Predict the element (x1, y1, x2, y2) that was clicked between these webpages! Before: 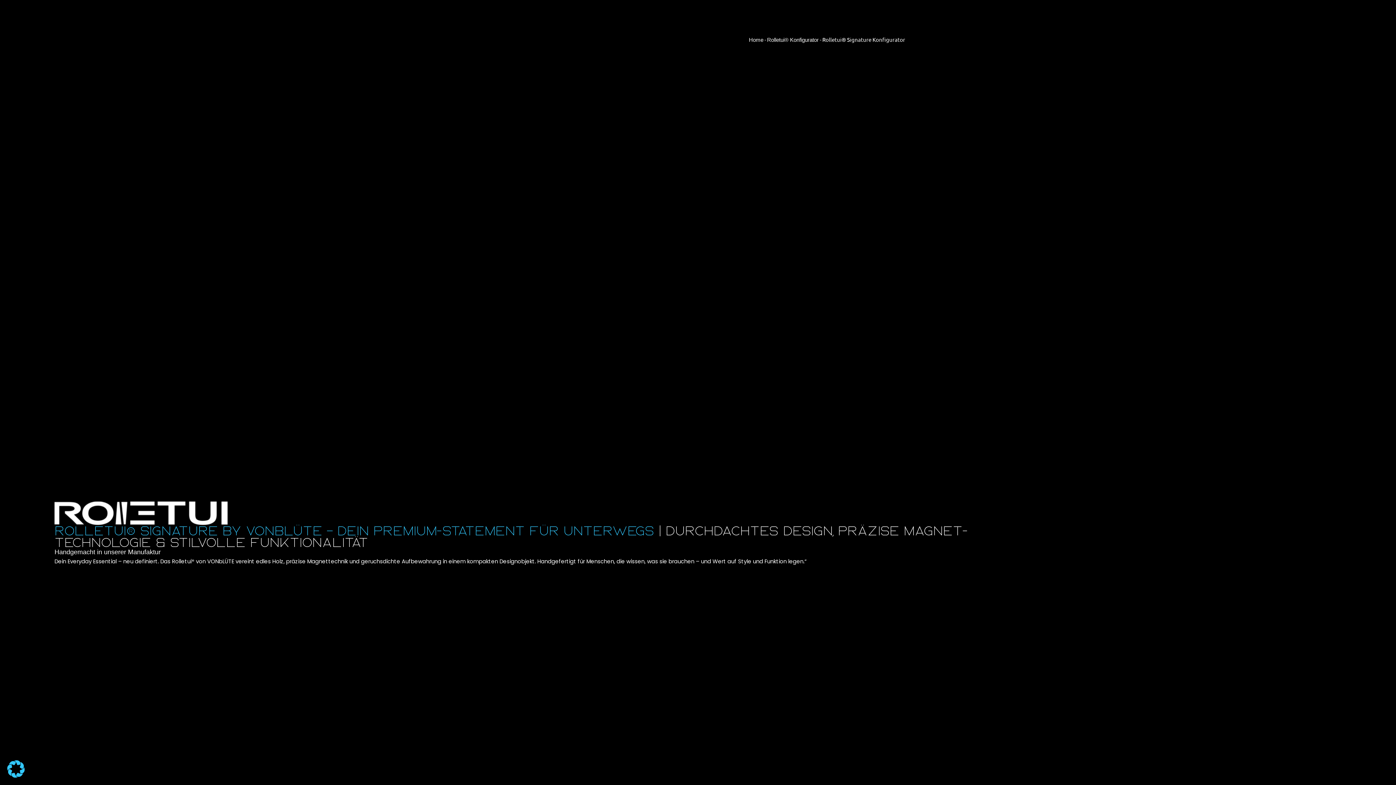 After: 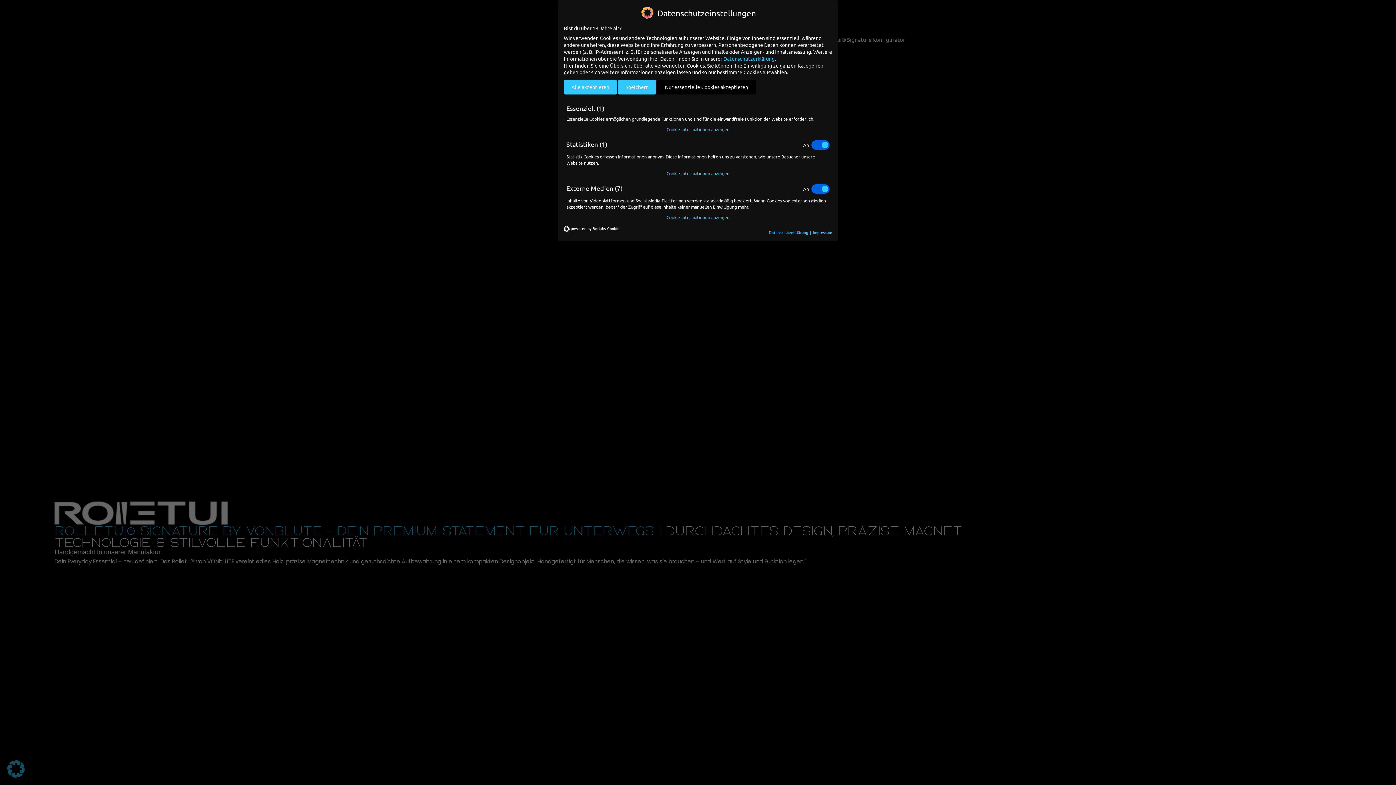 Action: bbox: (7, 773, 24, 779)